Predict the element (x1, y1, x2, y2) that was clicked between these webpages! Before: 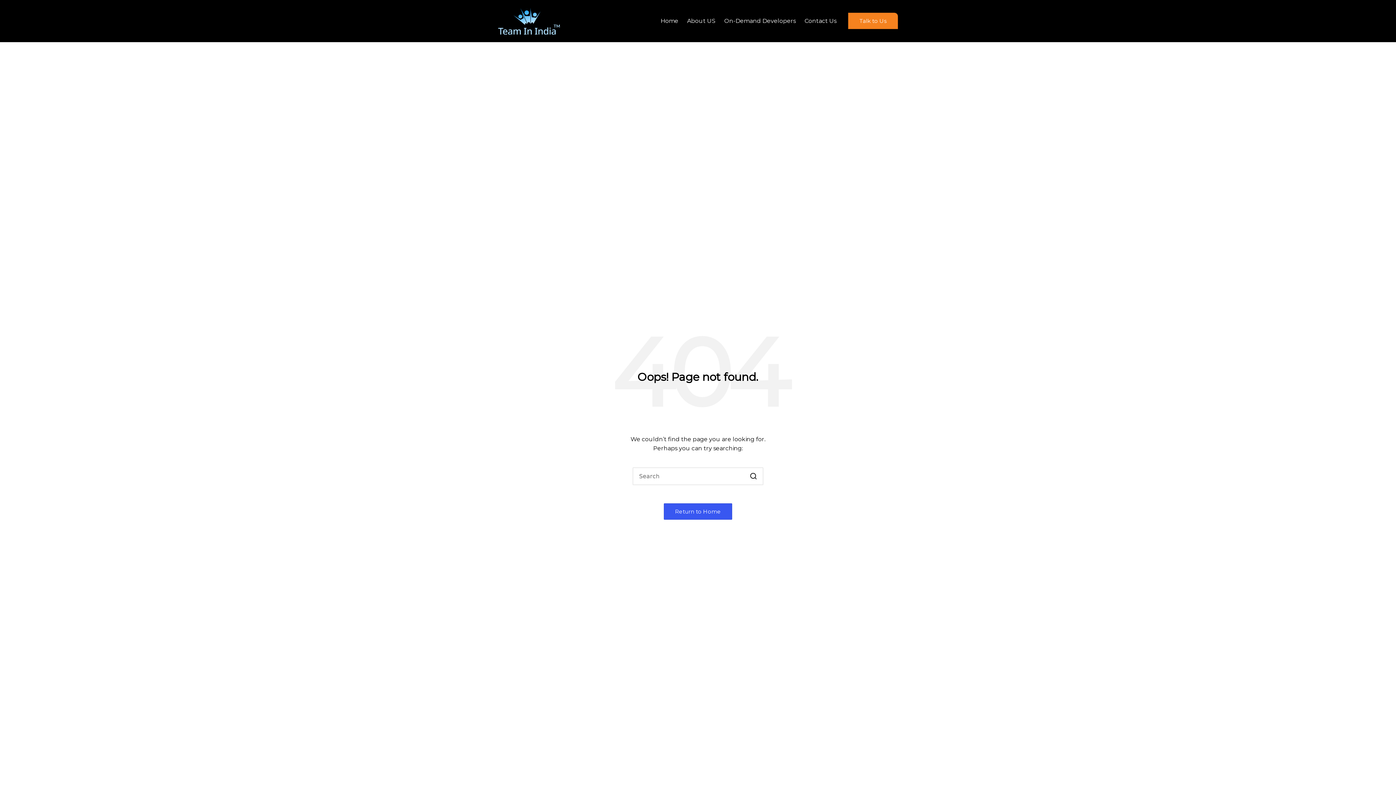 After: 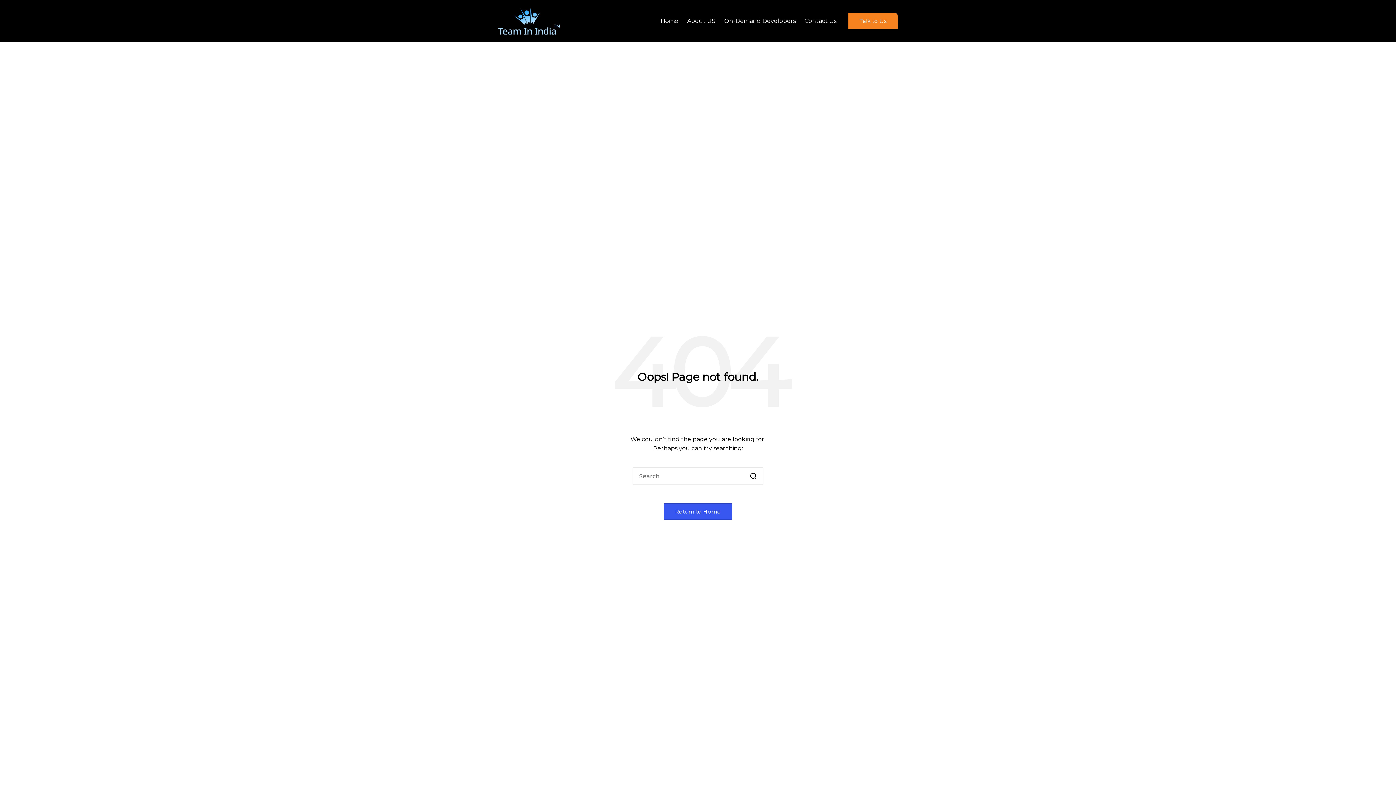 Action: bbox: (848, 12, 898, 29) label: Talk to Us